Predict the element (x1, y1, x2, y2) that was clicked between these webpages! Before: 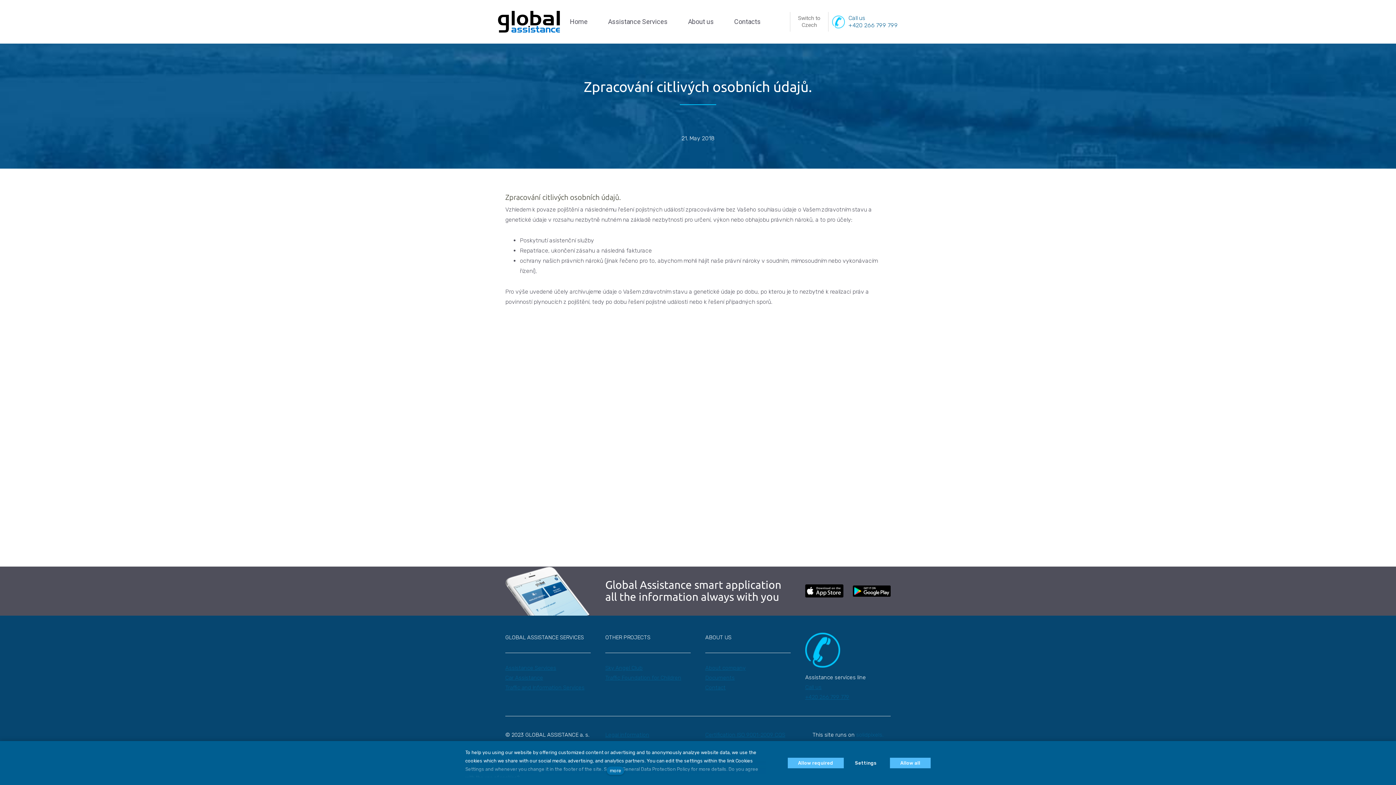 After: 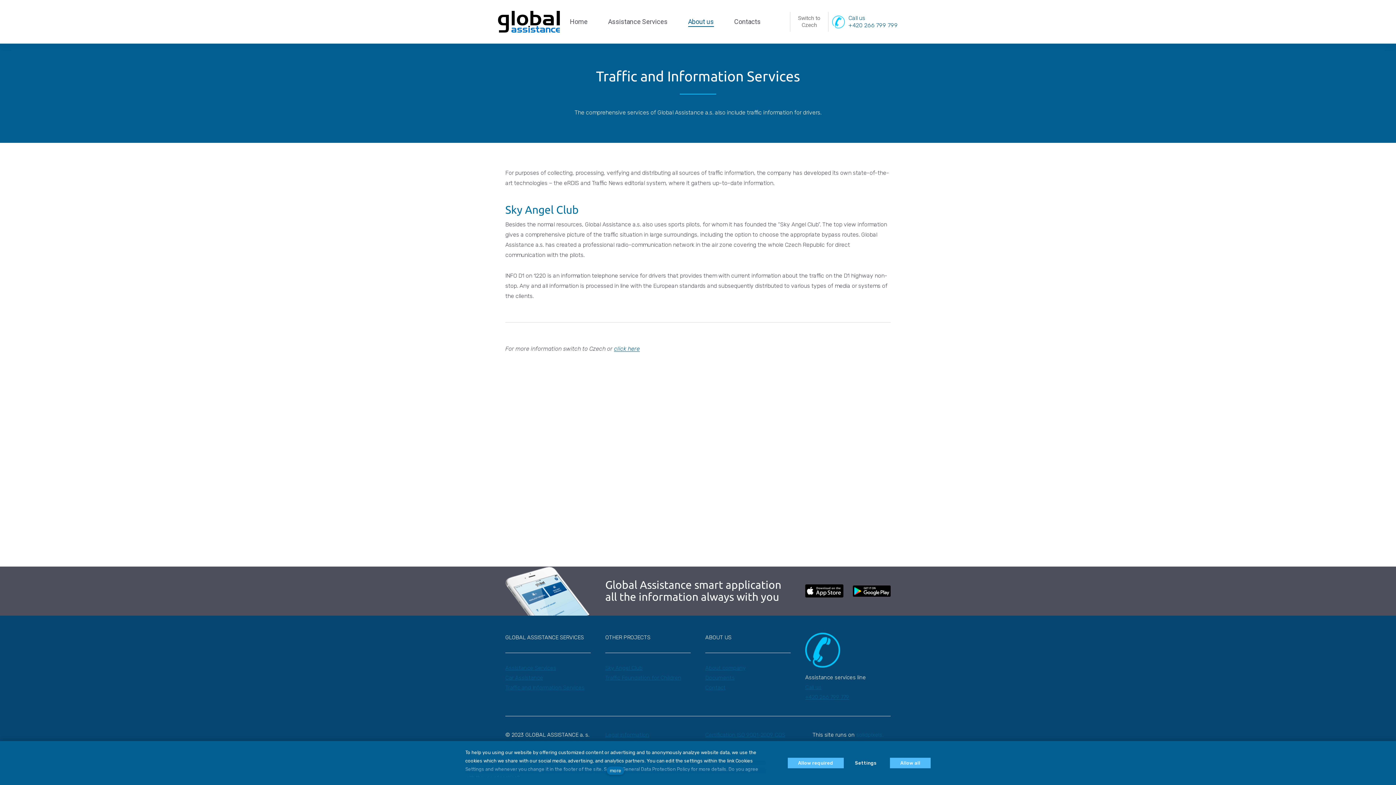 Action: label: Traffic and Information Services bbox: (505, 684, 584, 691)